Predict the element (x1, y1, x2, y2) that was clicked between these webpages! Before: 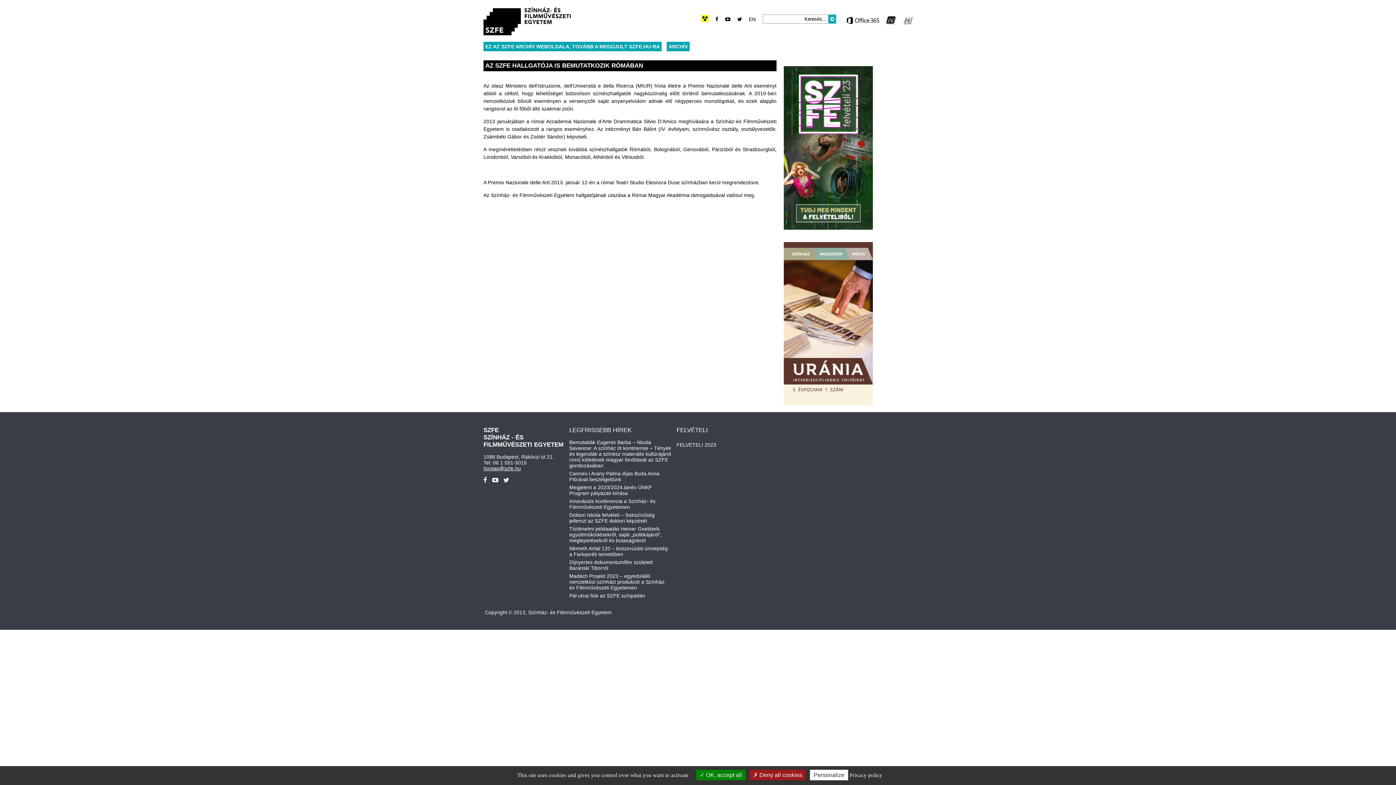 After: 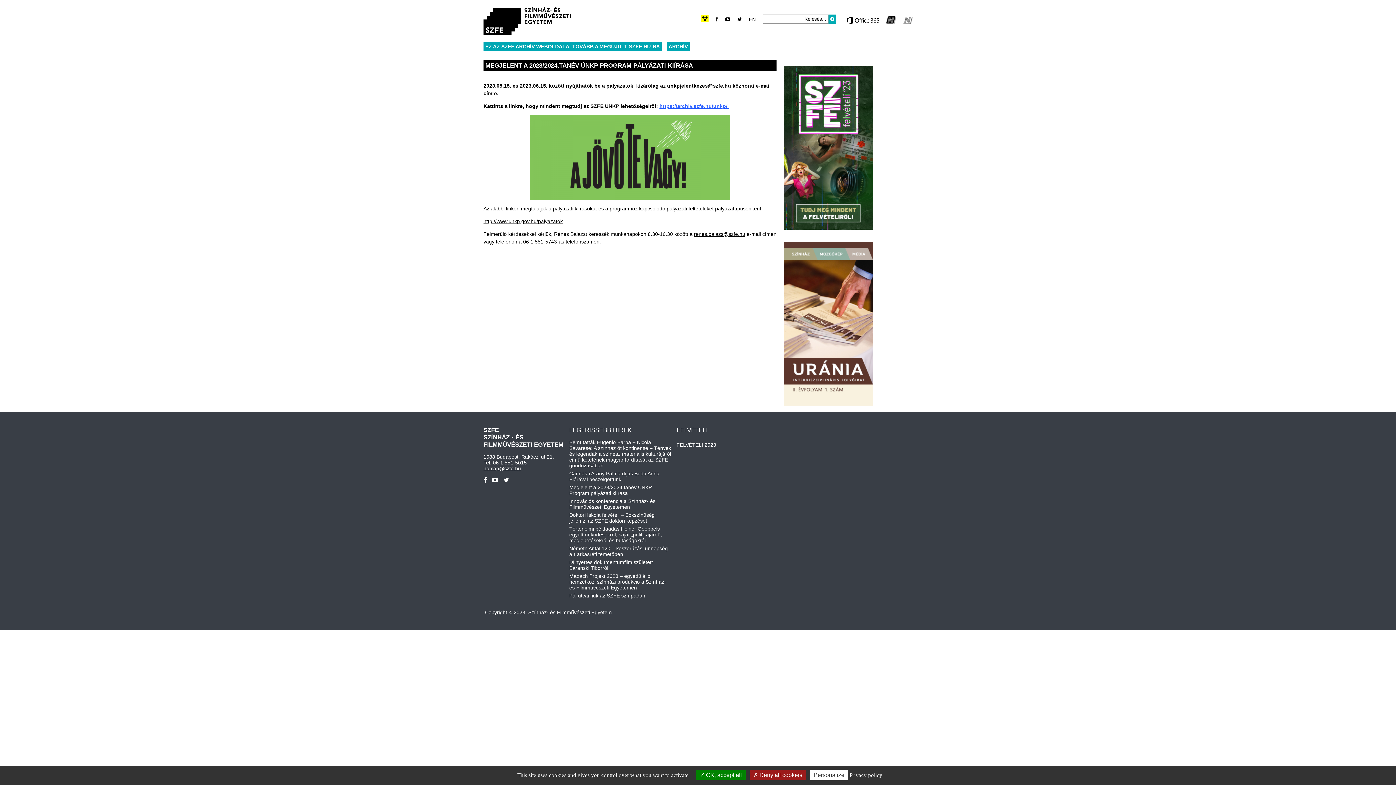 Action: bbox: (569, 482, 652, 496) label: Megjelent a 2023/2024.tanév ÚNKP Program pályázati kiírása